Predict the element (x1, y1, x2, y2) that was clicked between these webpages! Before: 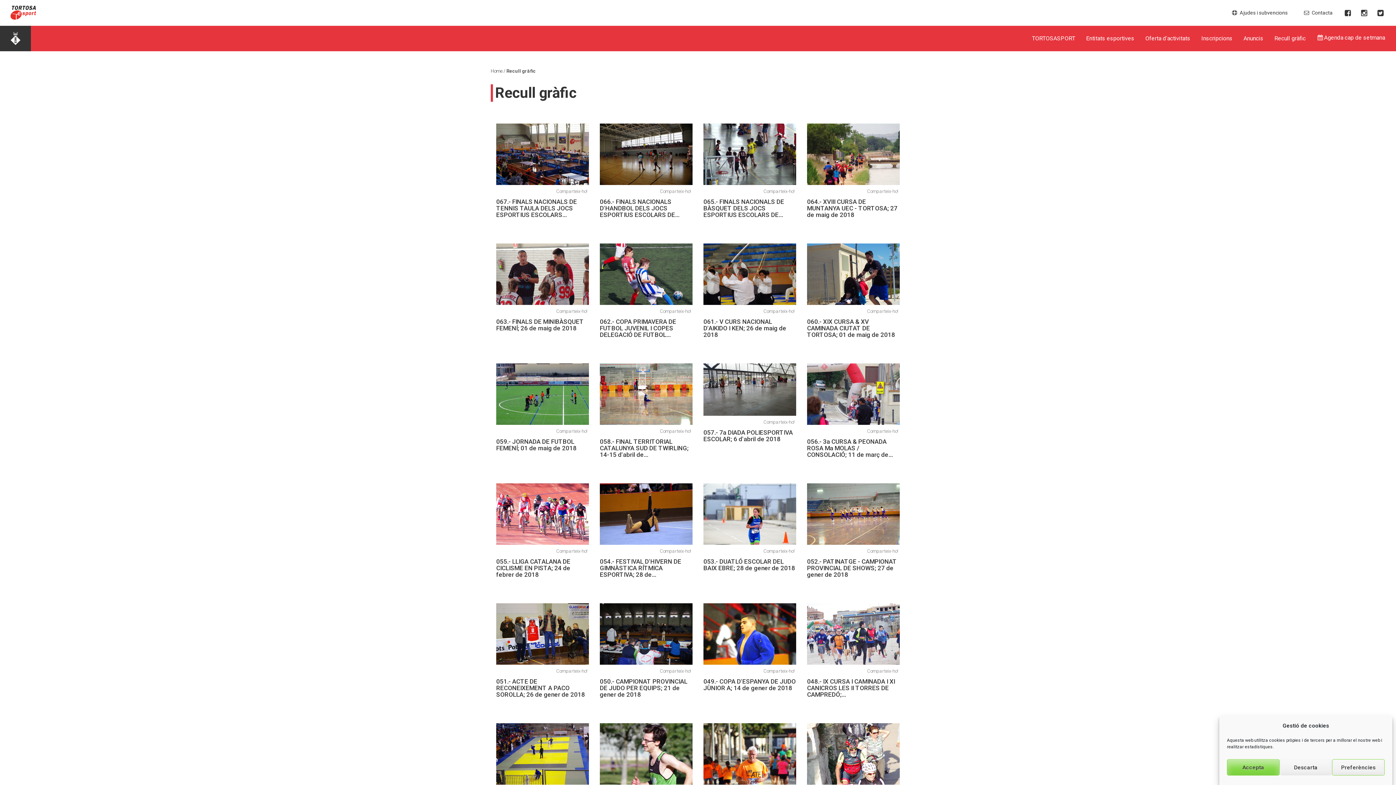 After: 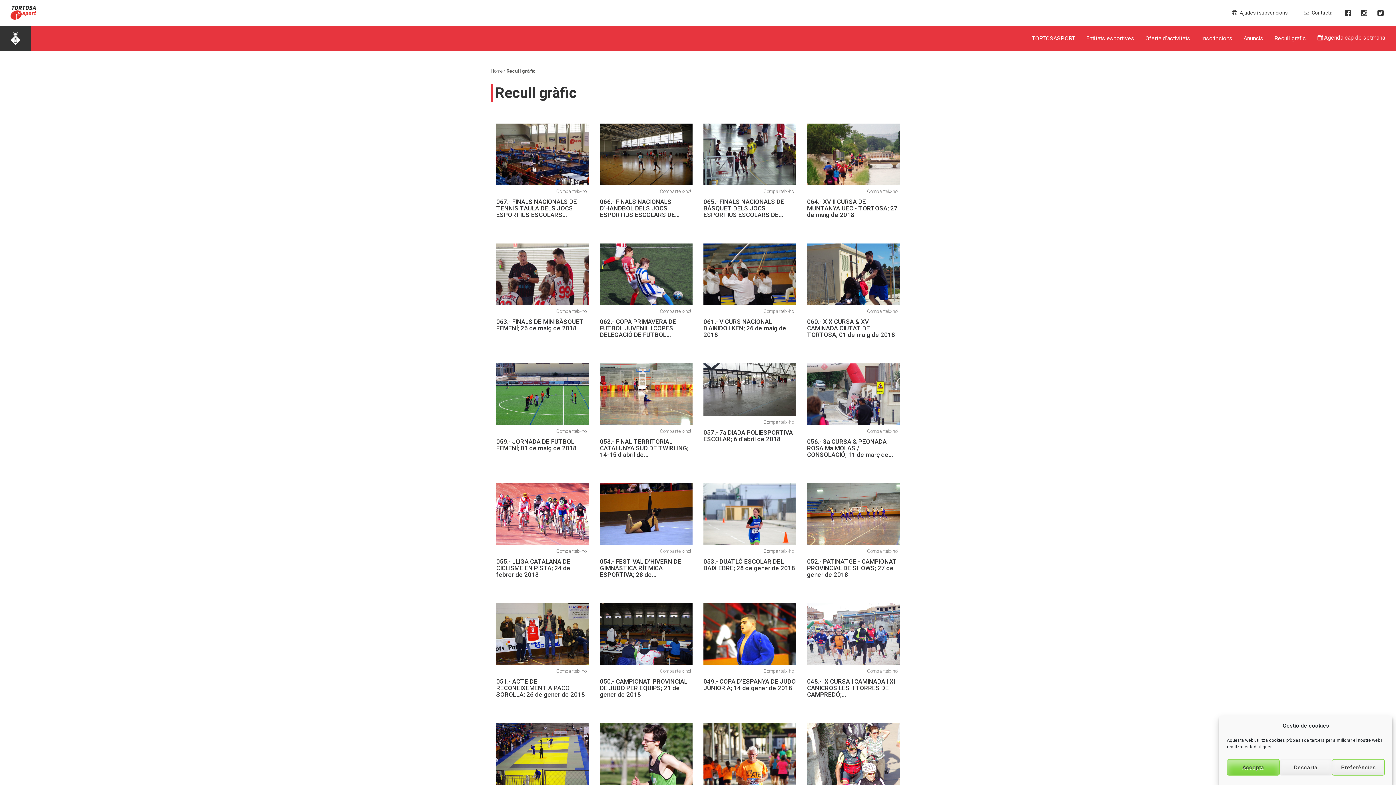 Action: bbox: (1357, 9, 1373, 16)